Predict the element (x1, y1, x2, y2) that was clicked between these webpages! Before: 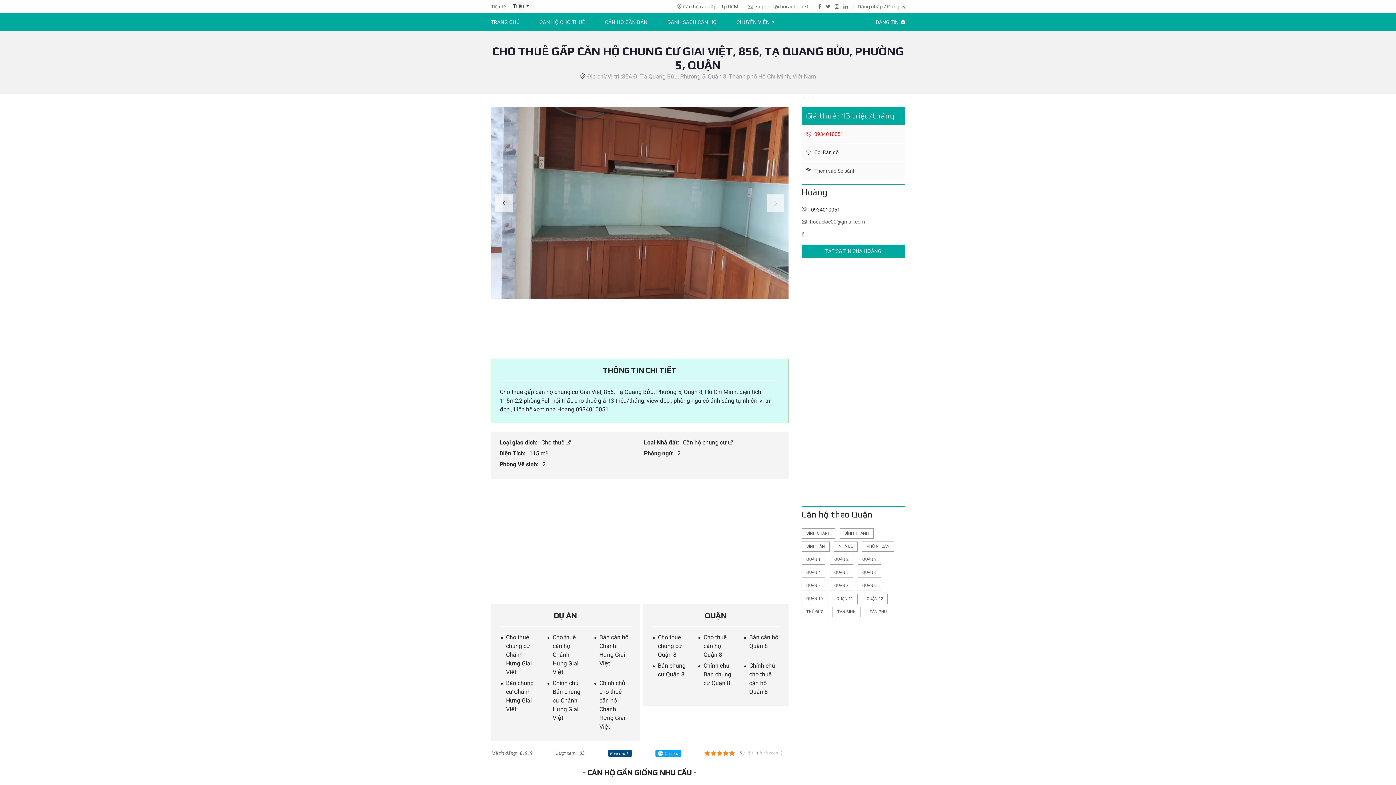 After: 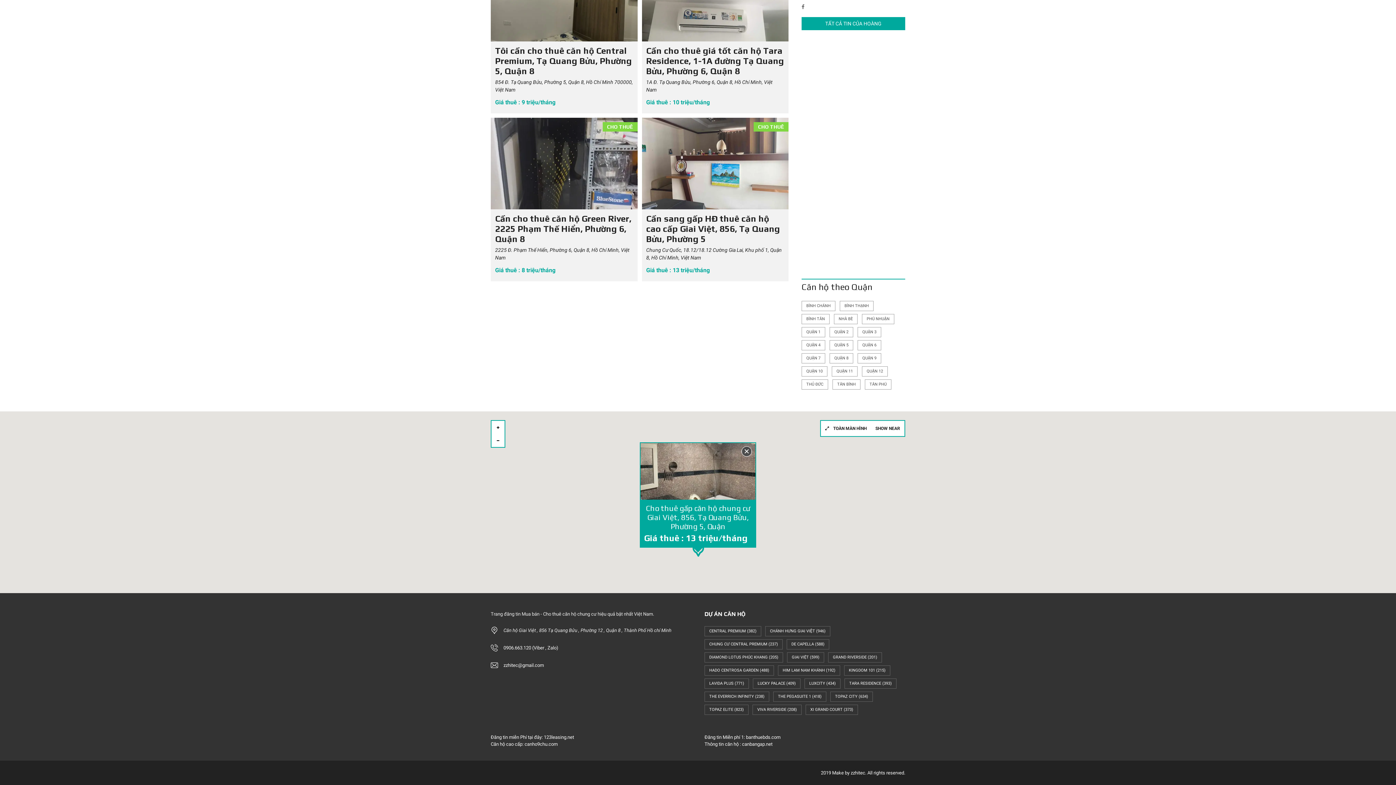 Action: label:  Coi Bản đồ bbox: (801, 143, 905, 161)